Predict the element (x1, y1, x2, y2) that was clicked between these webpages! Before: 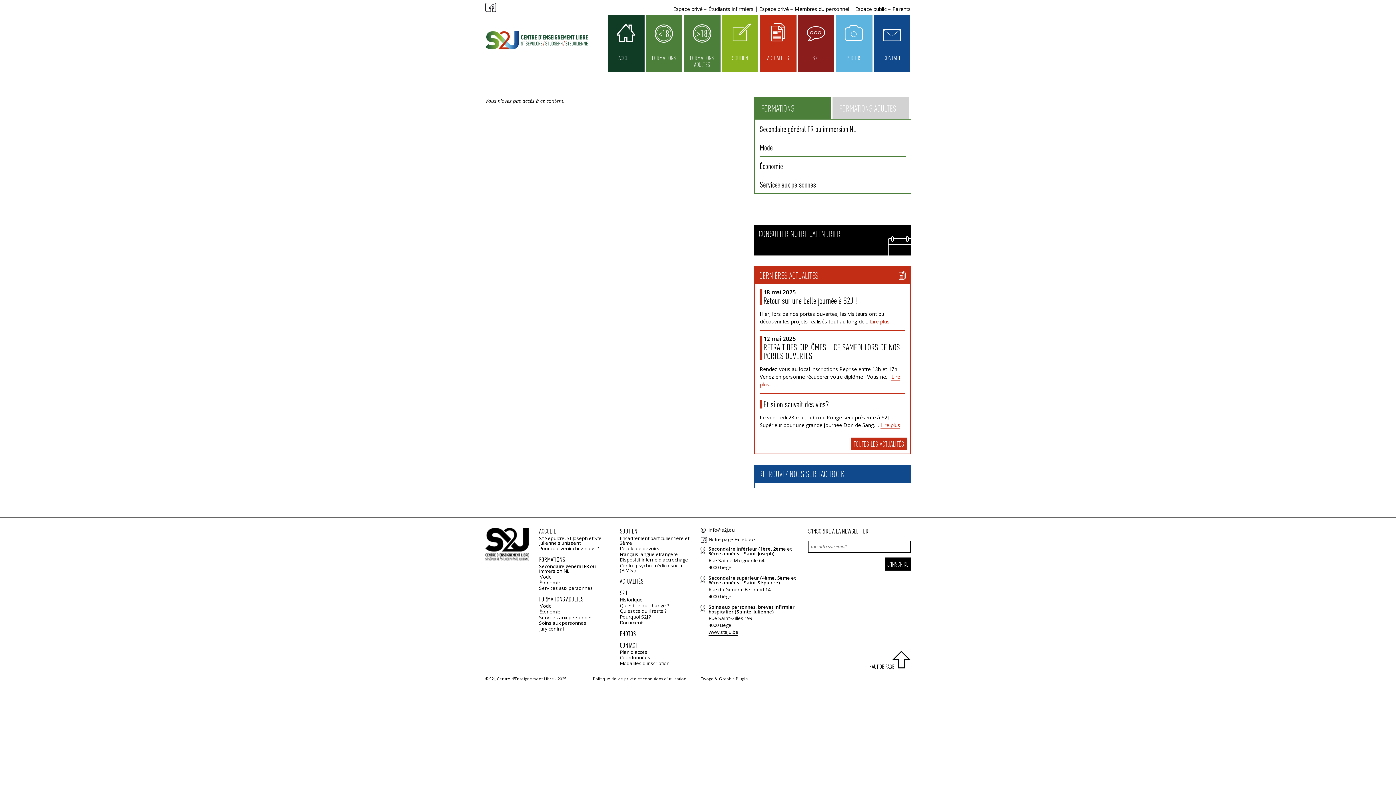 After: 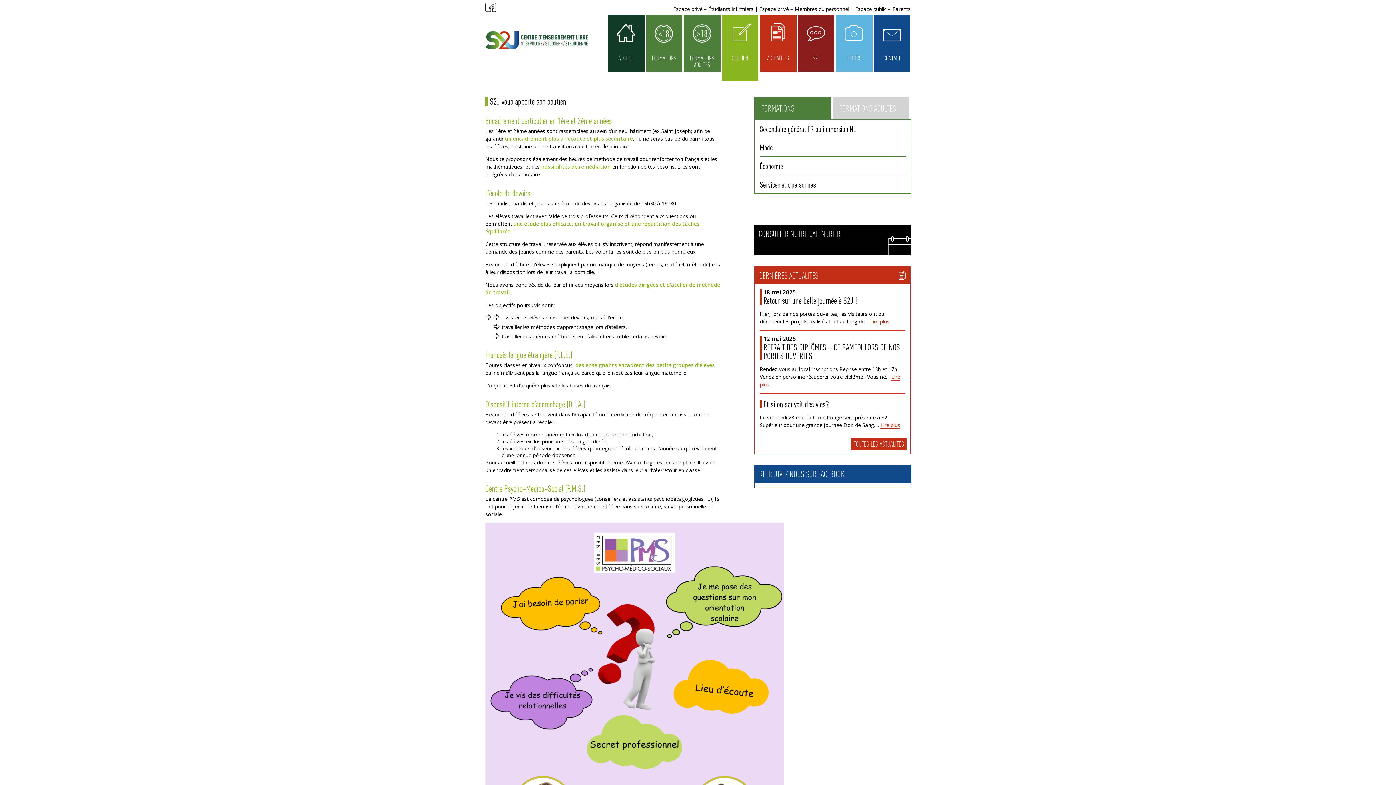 Action: label: Dispositif interne d'accrochage bbox: (619, 556, 688, 563)